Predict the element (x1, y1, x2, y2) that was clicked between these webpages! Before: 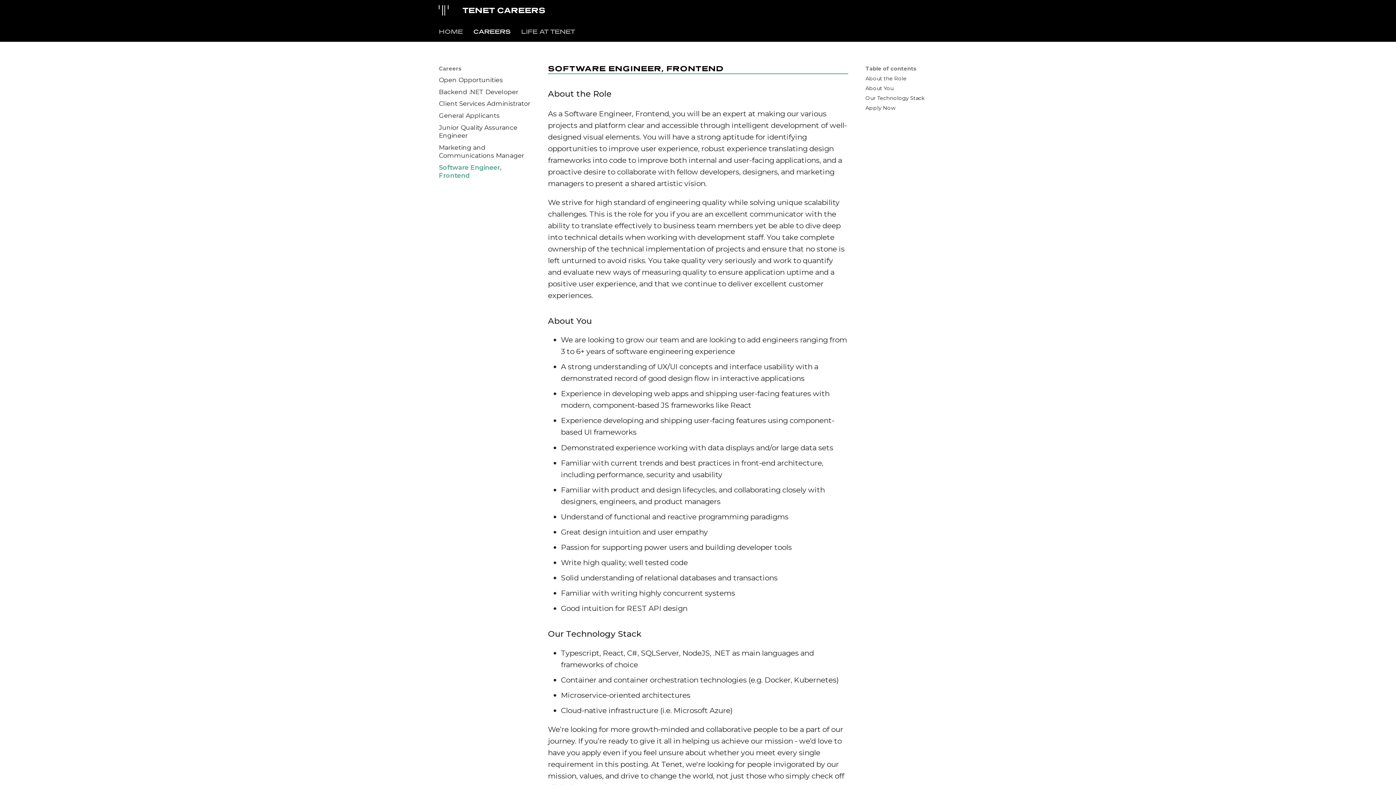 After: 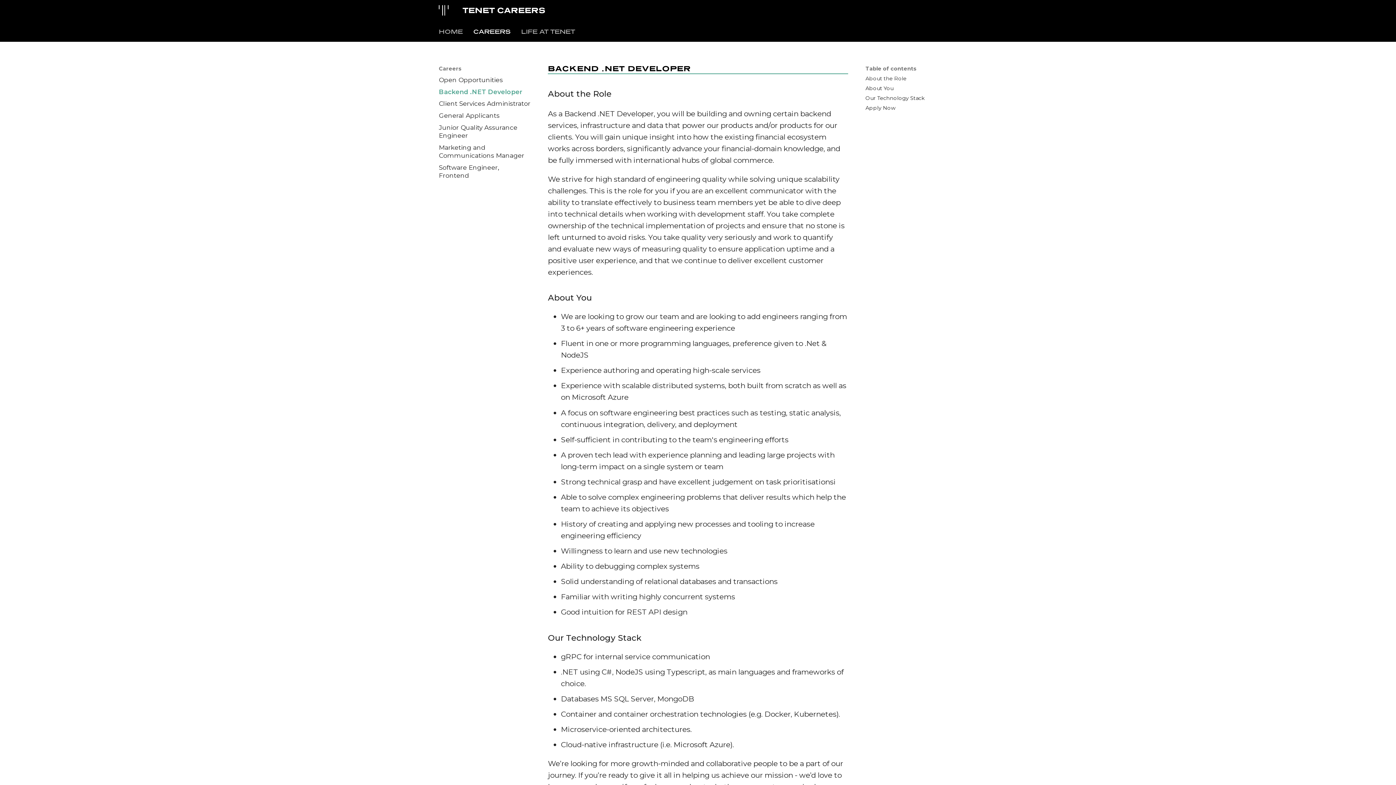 Action: bbox: (438, 87, 530, 95) label: Backend .NET Developer